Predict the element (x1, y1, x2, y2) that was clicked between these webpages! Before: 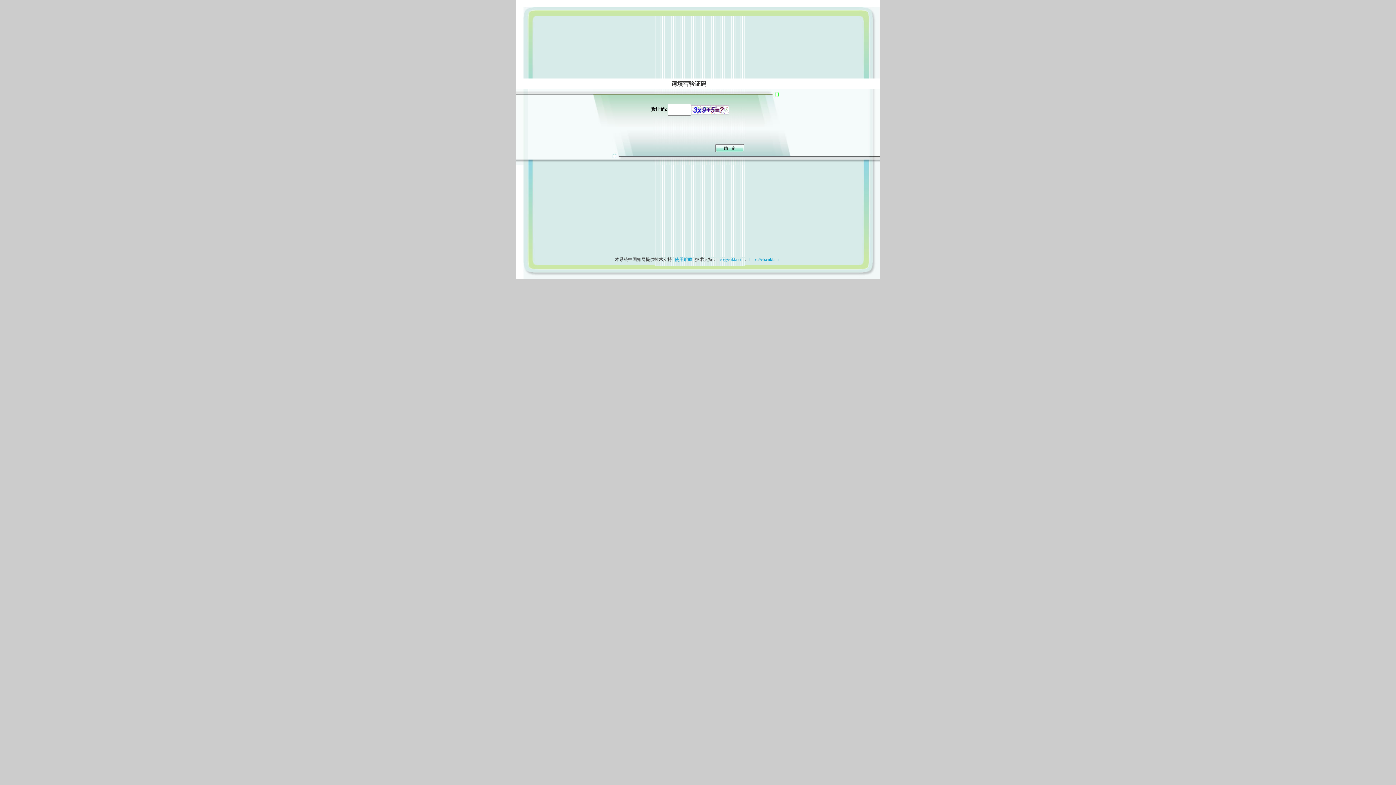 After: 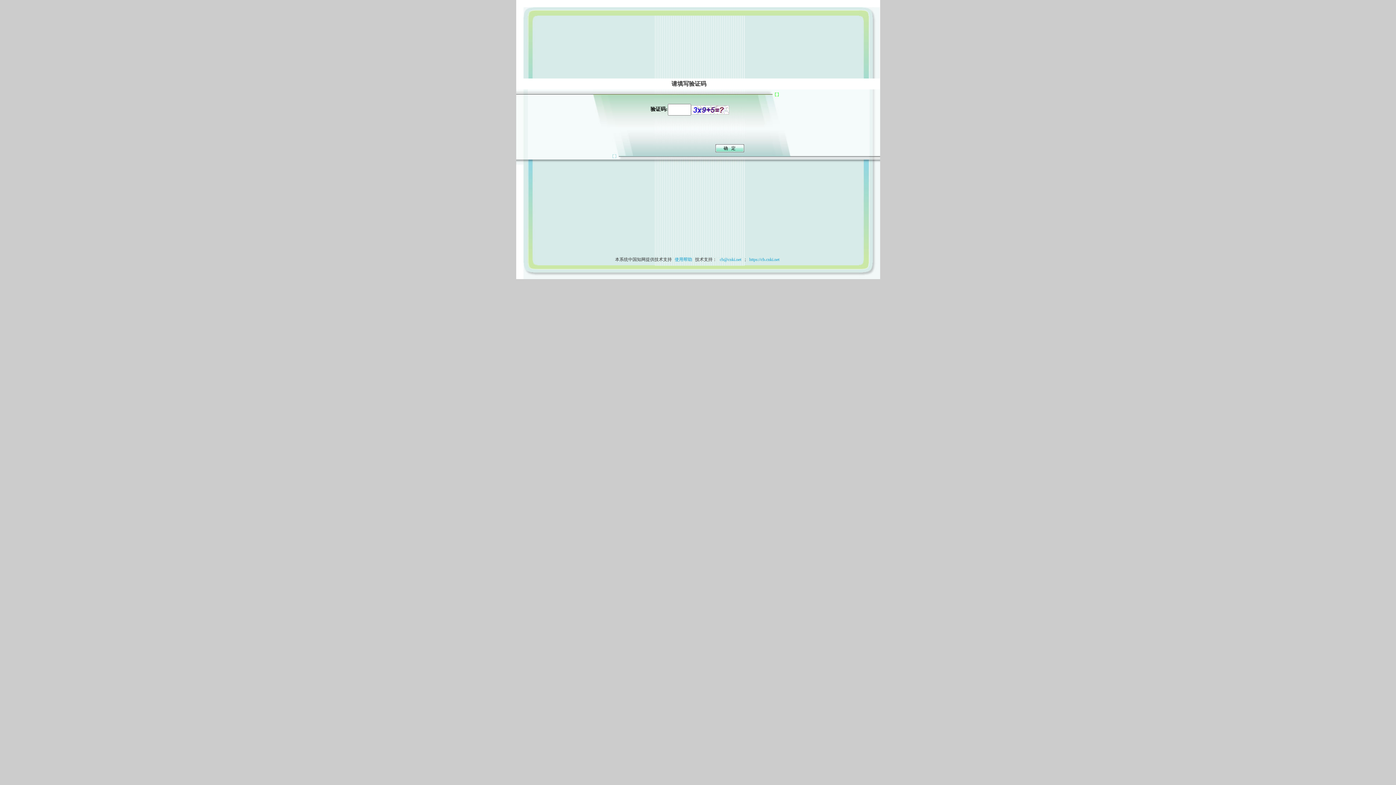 Action: bbox: (673, 257, 694, 262) label: 使用帮助